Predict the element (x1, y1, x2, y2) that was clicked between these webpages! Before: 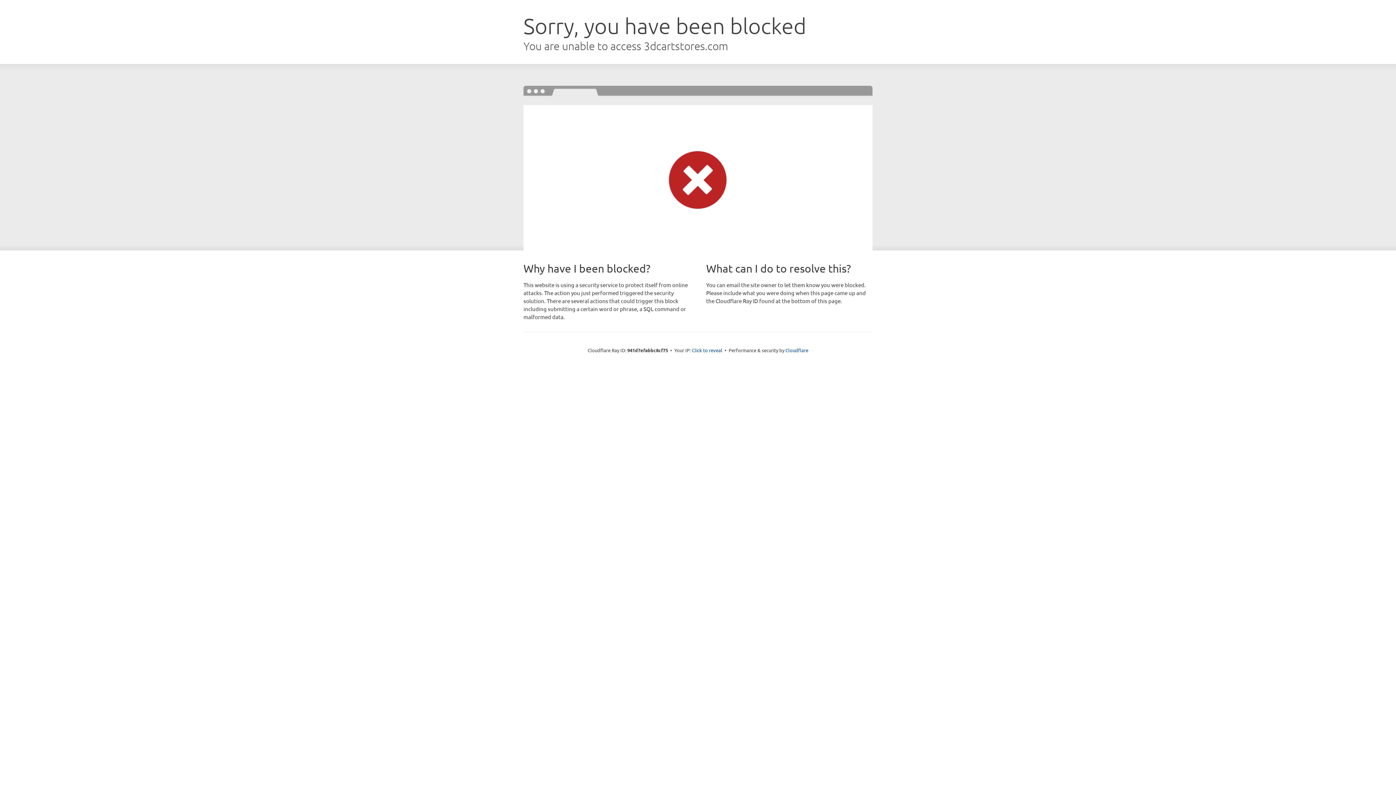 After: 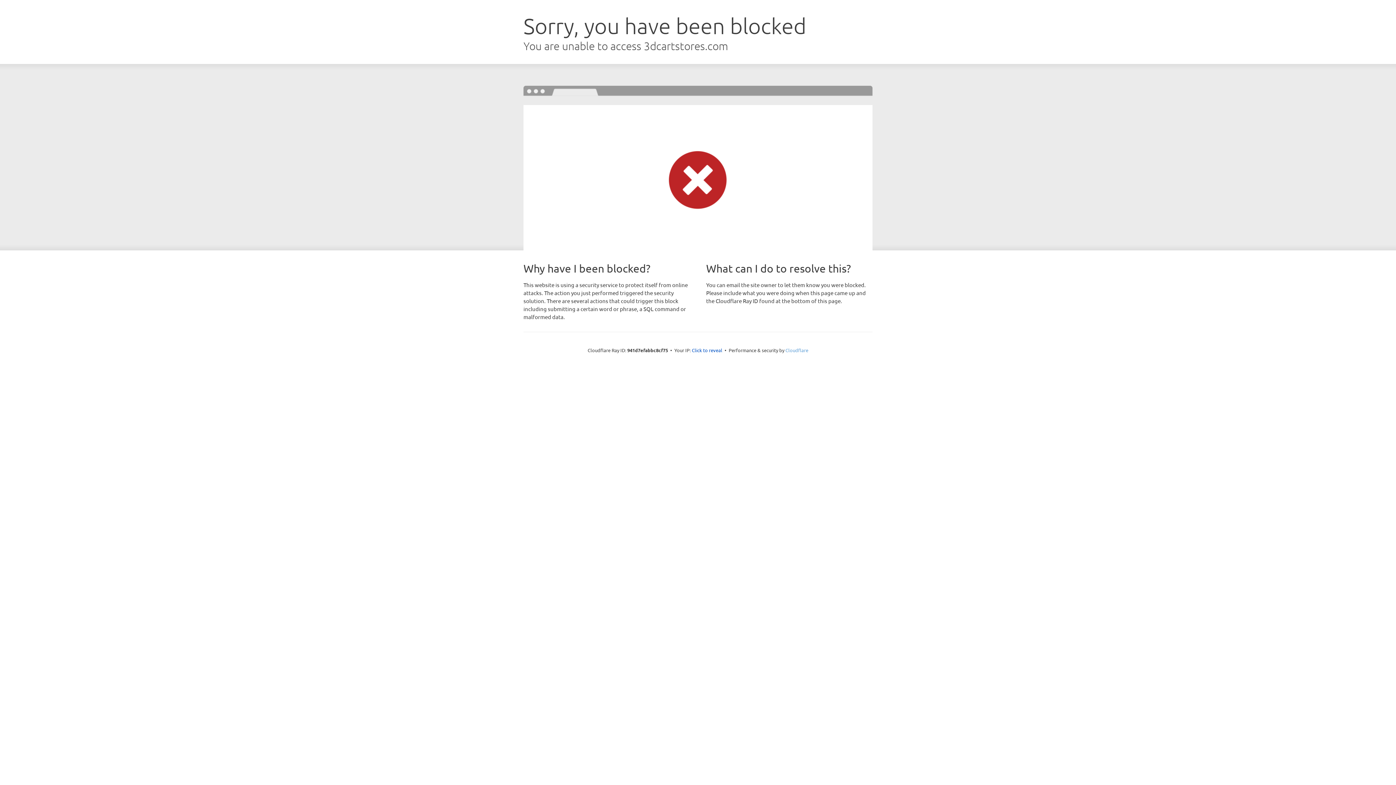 Action: bbox: (785, 347, 808, 353) label: Cloudflare